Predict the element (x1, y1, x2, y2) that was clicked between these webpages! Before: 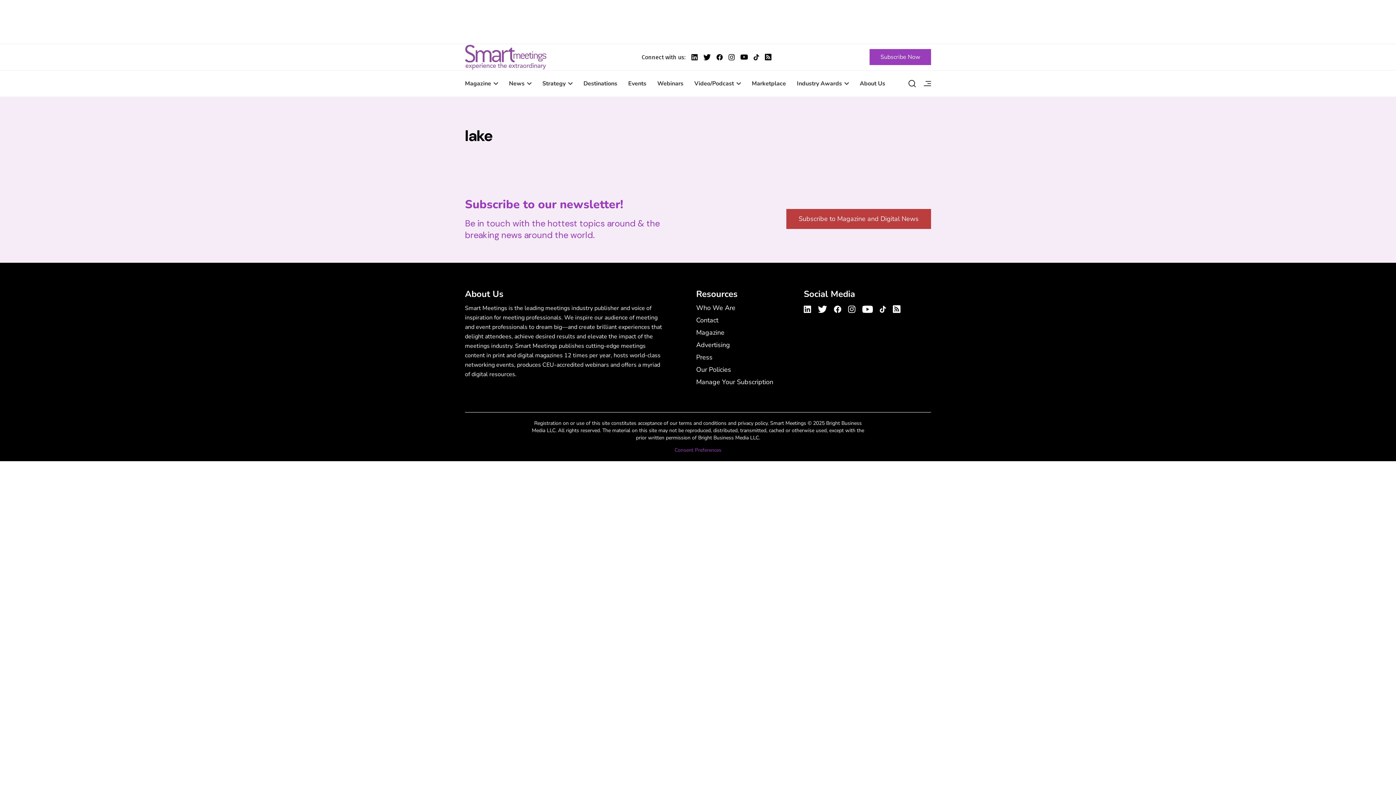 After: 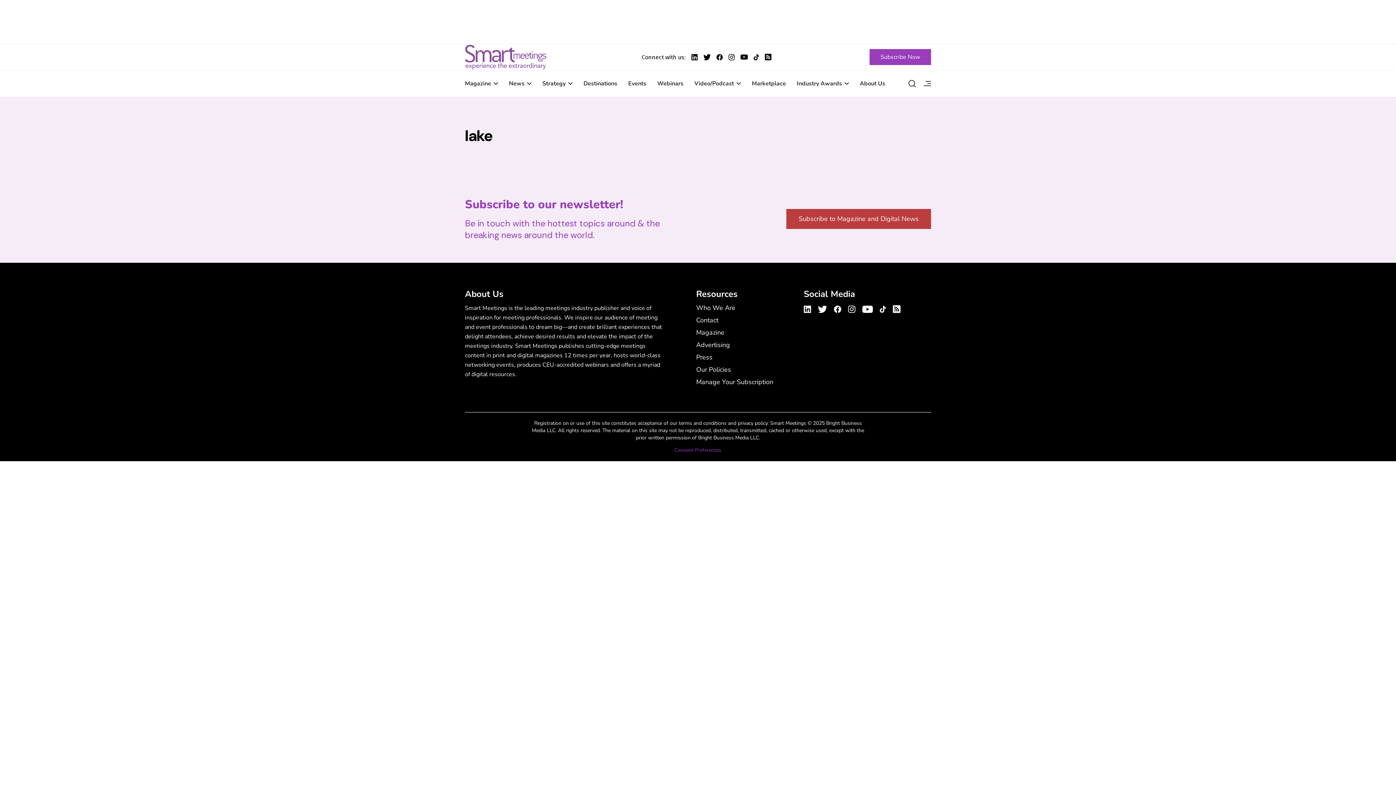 Action: label: Smart Meetings's Facebook Profile bbox: (832, 302, 843, 314)